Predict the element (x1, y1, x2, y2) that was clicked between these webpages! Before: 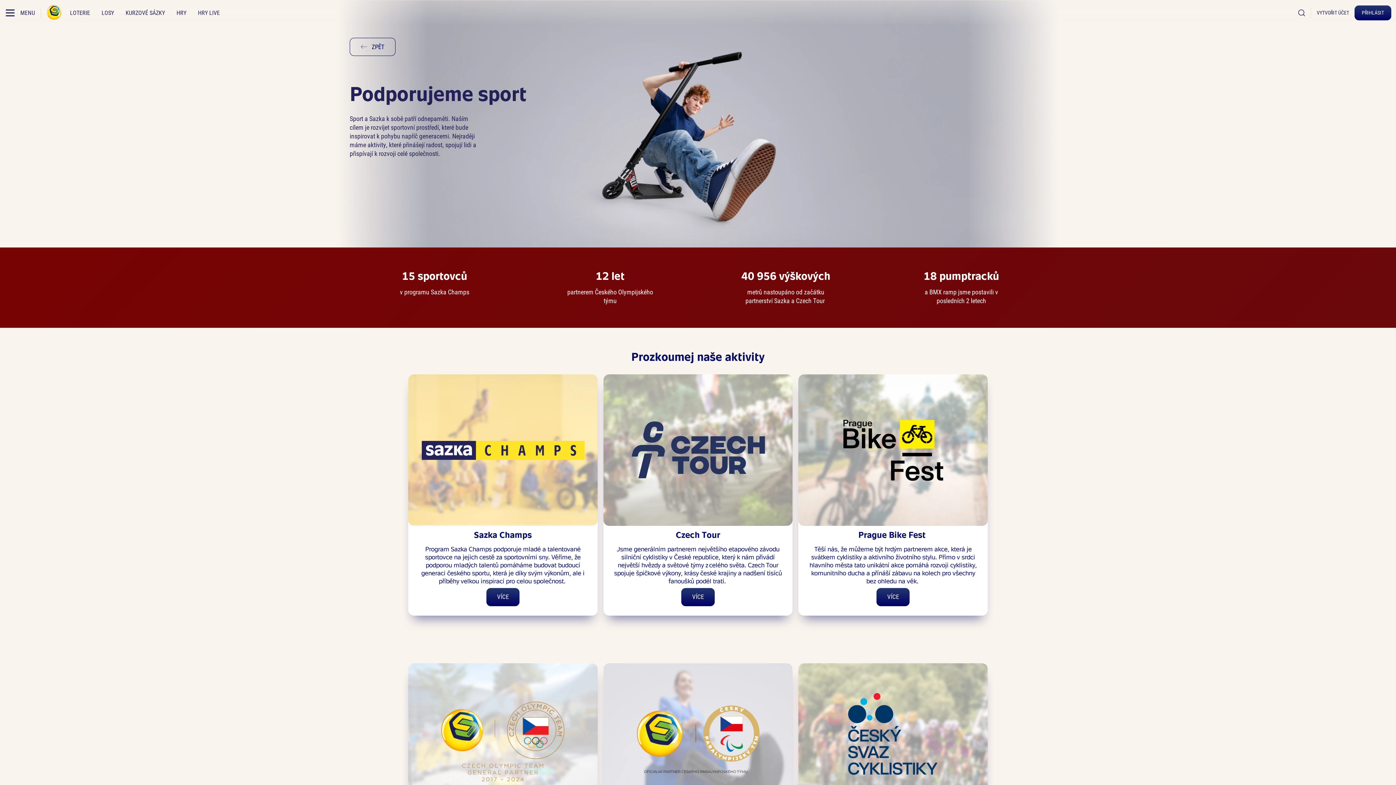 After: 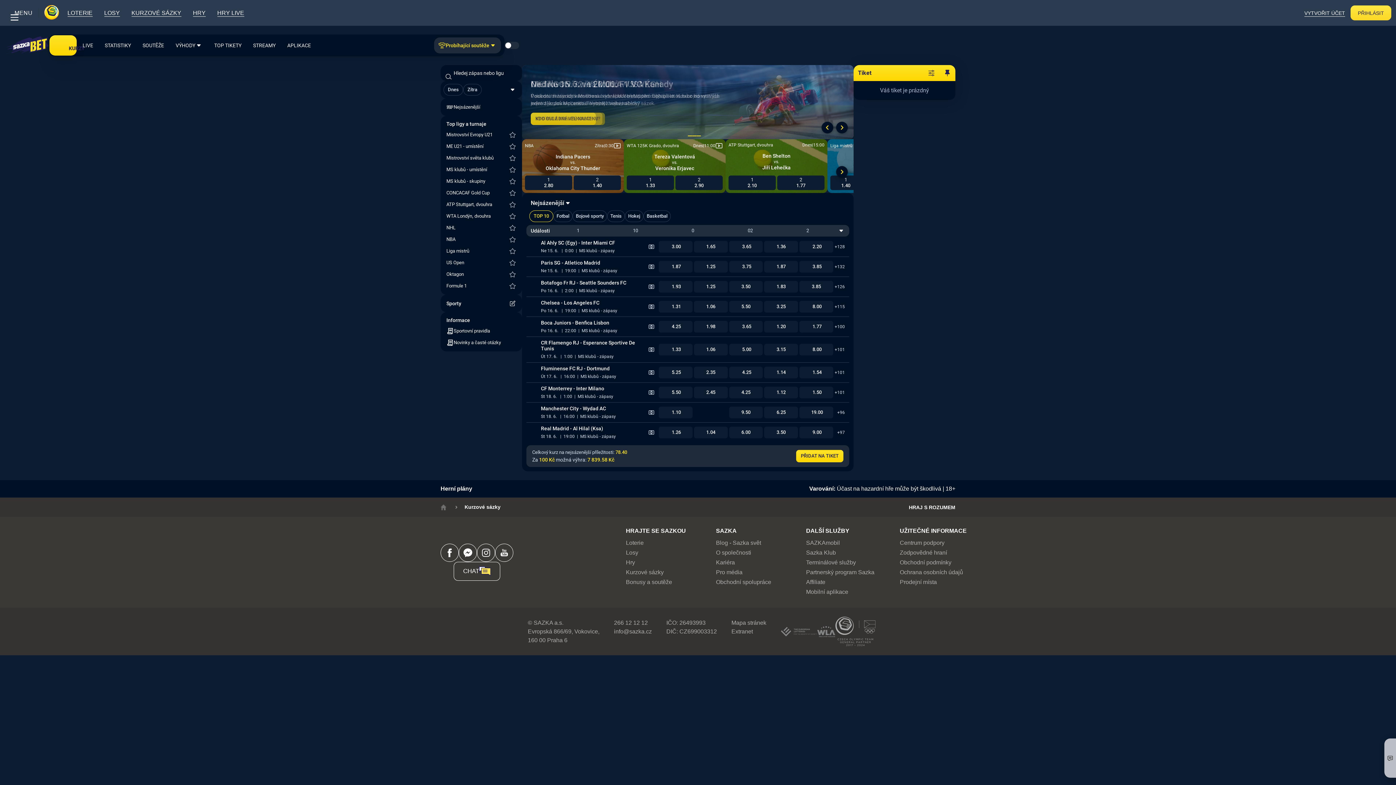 Action: label: KURZOVÉ SÁZKY bbox: (119, 2, 170, 23)